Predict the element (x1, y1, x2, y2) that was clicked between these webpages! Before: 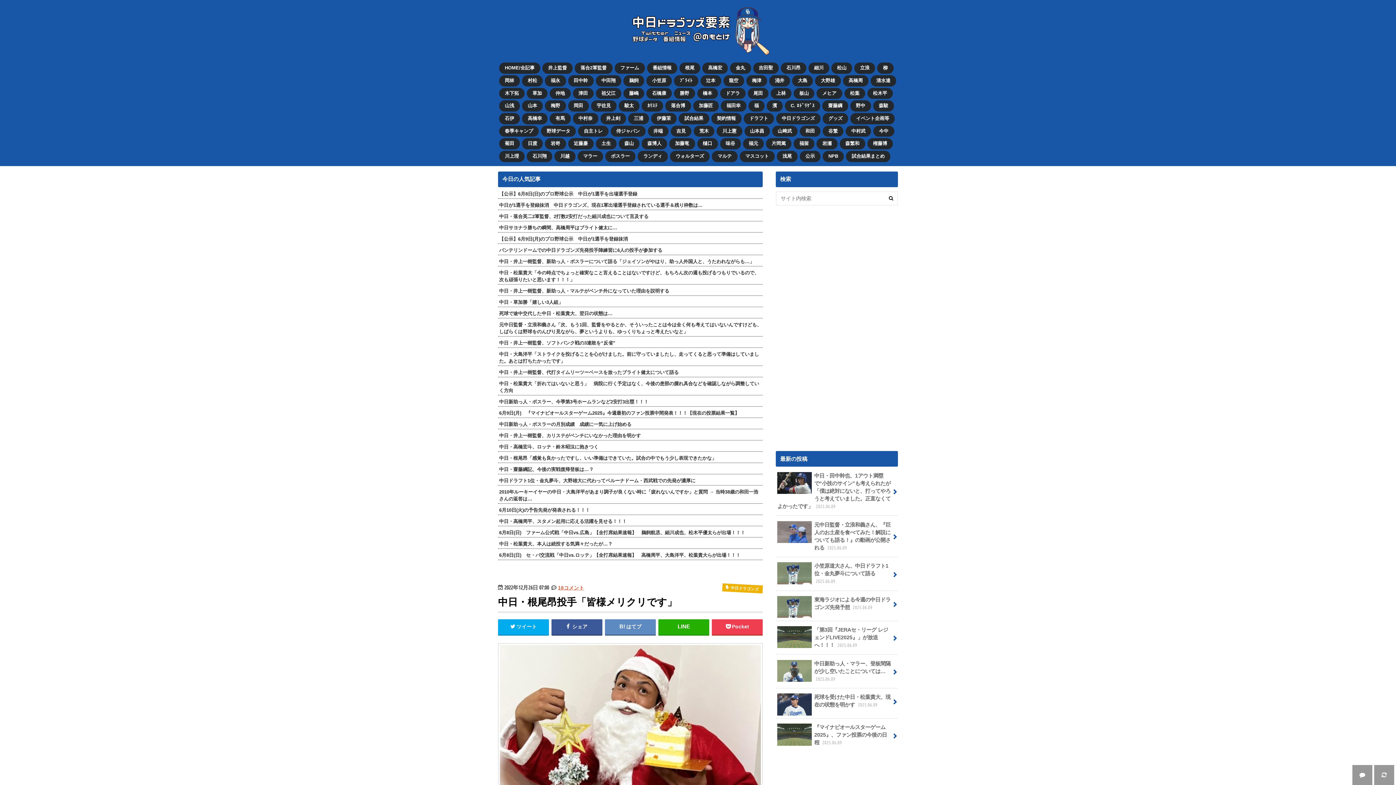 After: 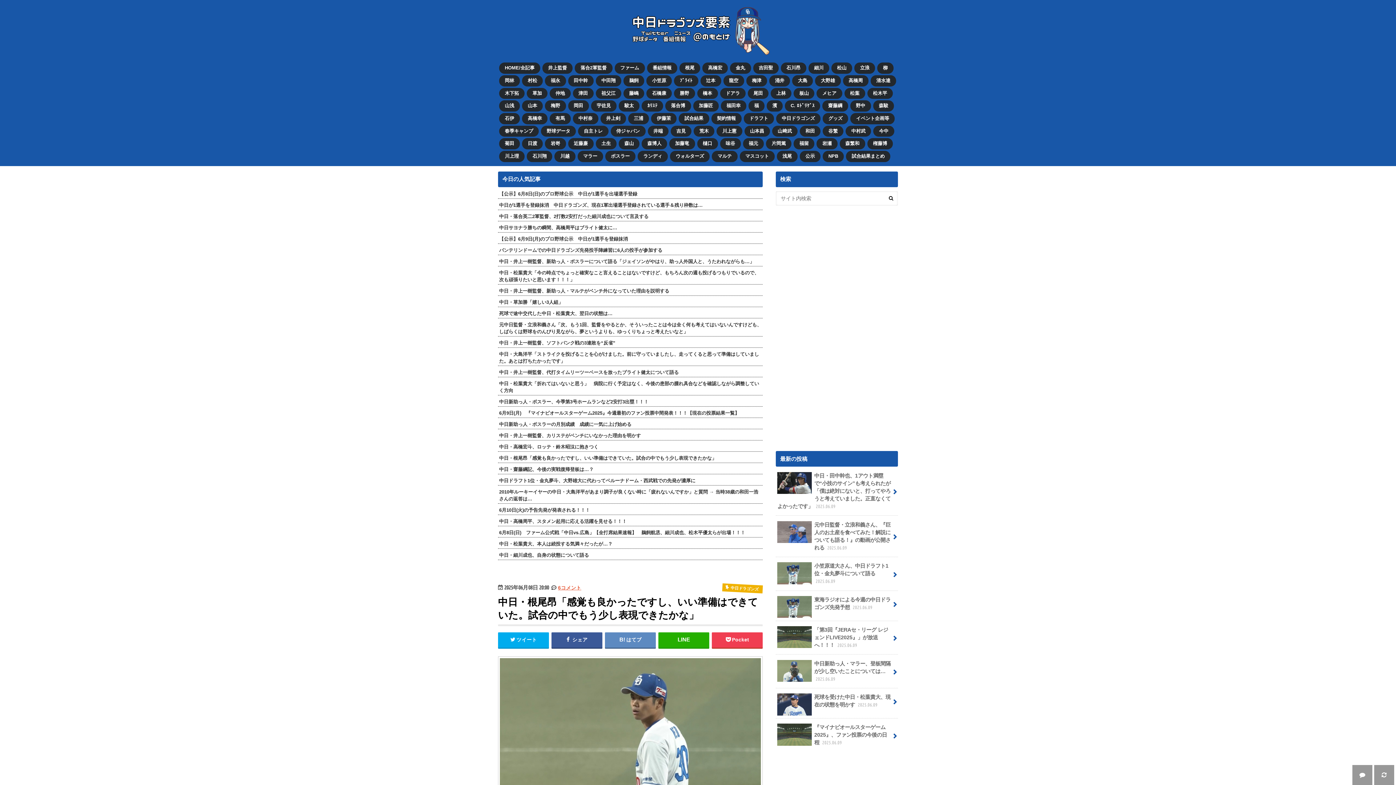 Action: label: 中日・根尾昂「感覚も良かったですし、いい準備はできていた。試合の中でもう少し表現できたかな」 bbox: (499, 454, 761, 461)